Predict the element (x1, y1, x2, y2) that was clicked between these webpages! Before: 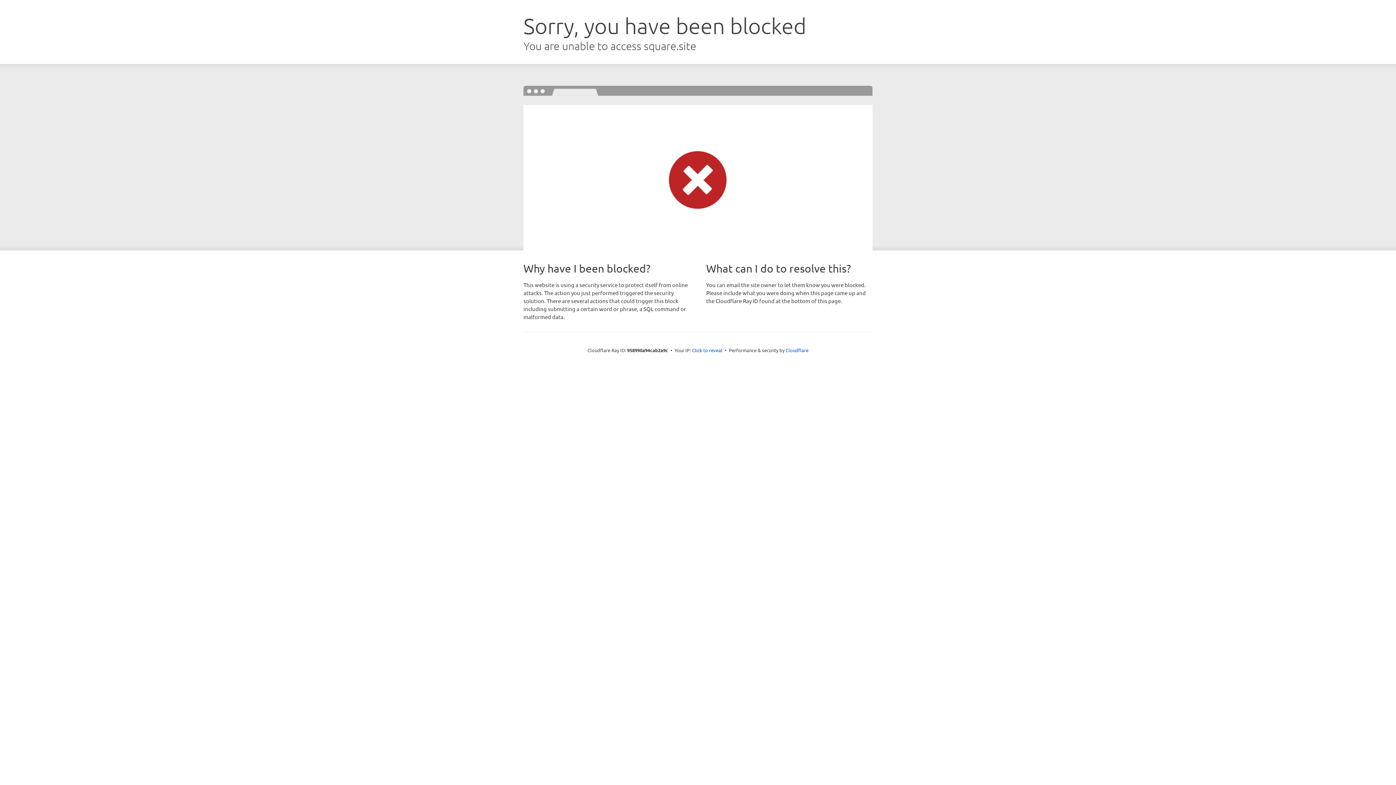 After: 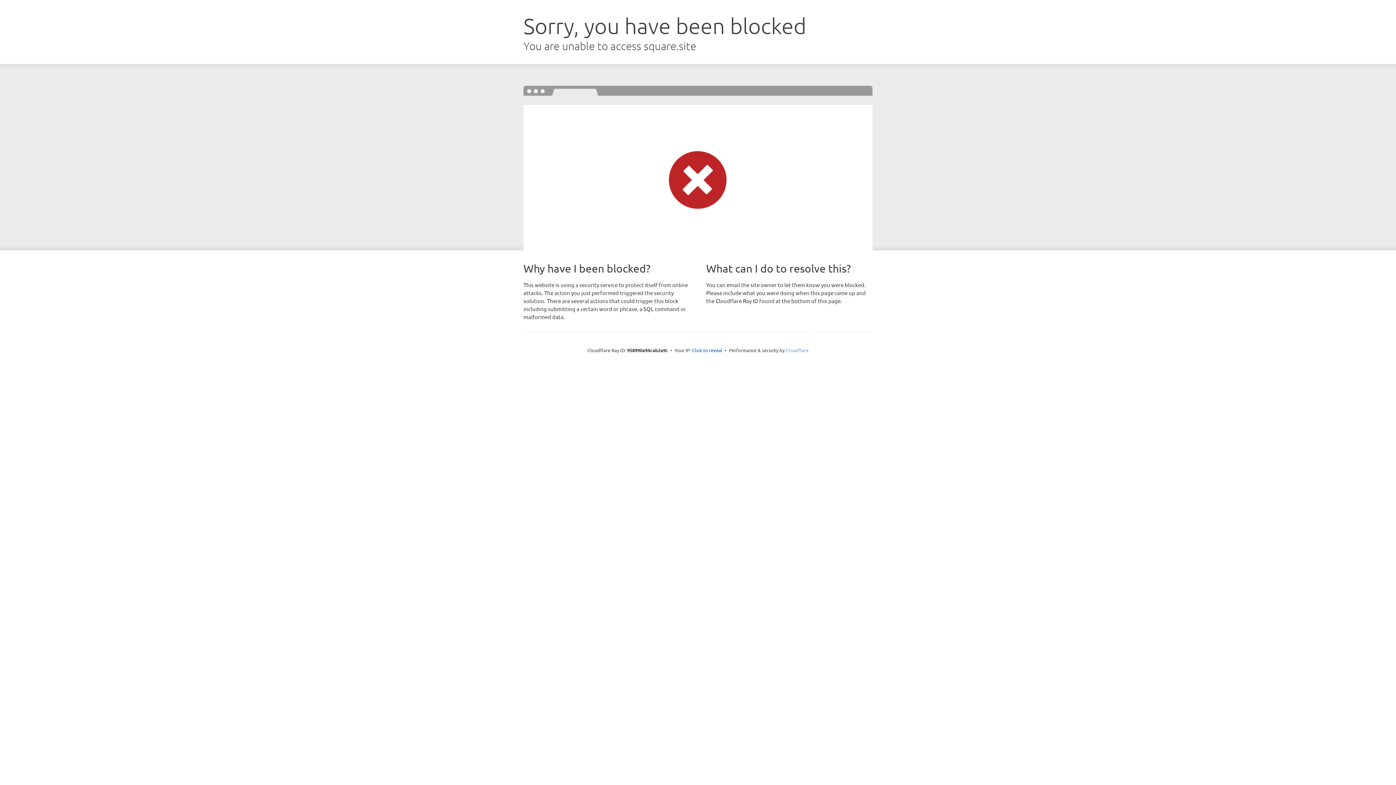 Action: label: Cloudflare bbox: (785, 347, 808, 353)